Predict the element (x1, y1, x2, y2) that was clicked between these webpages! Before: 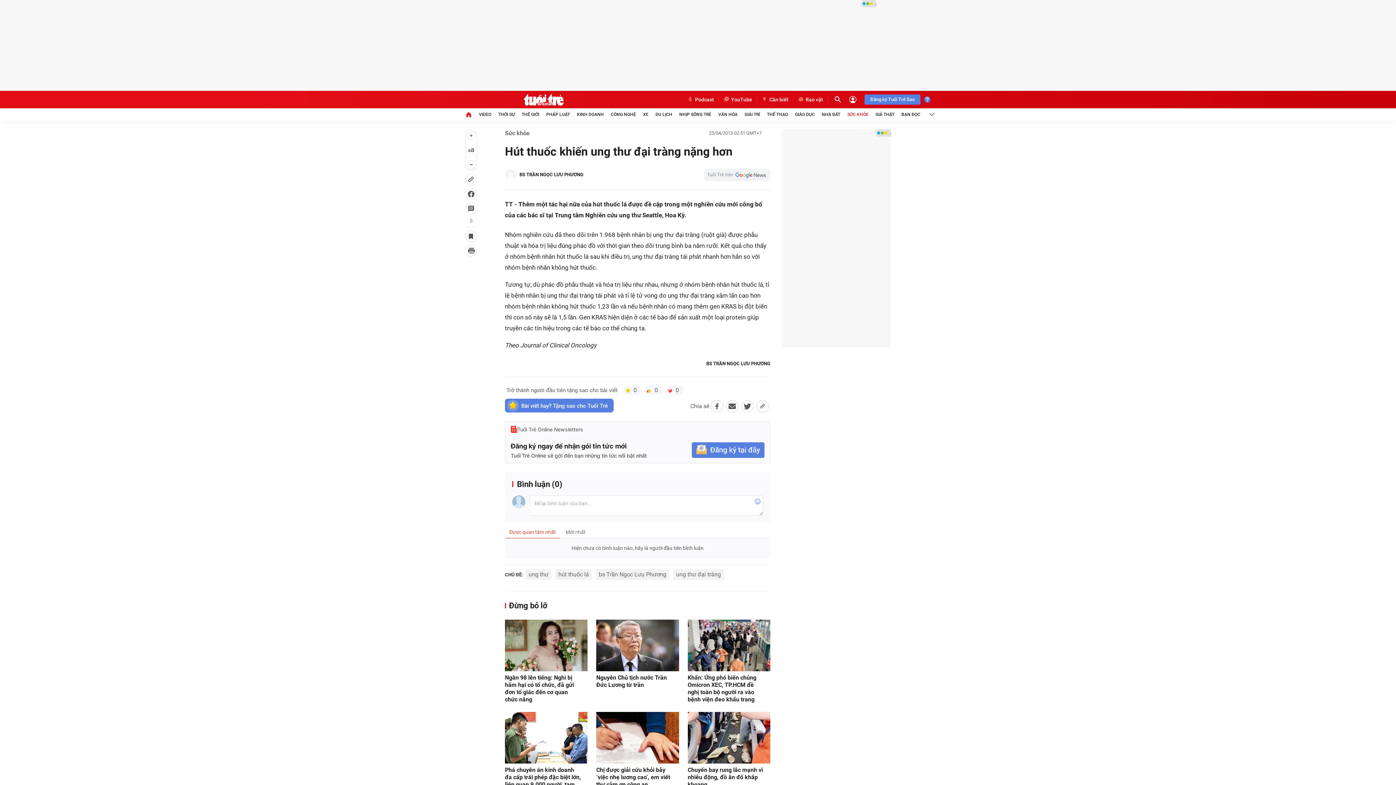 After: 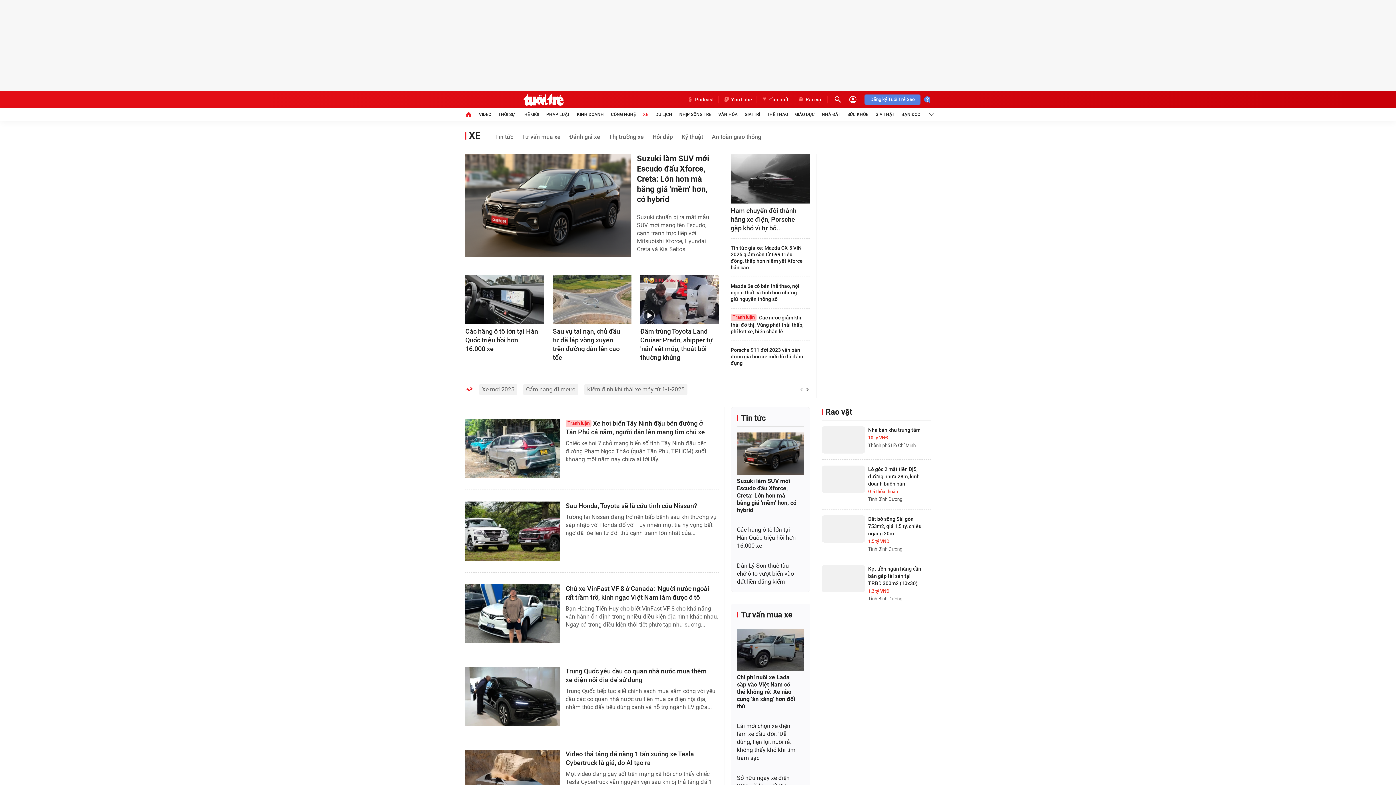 Action: bbox: (643, 108, 648, 120) label: XE